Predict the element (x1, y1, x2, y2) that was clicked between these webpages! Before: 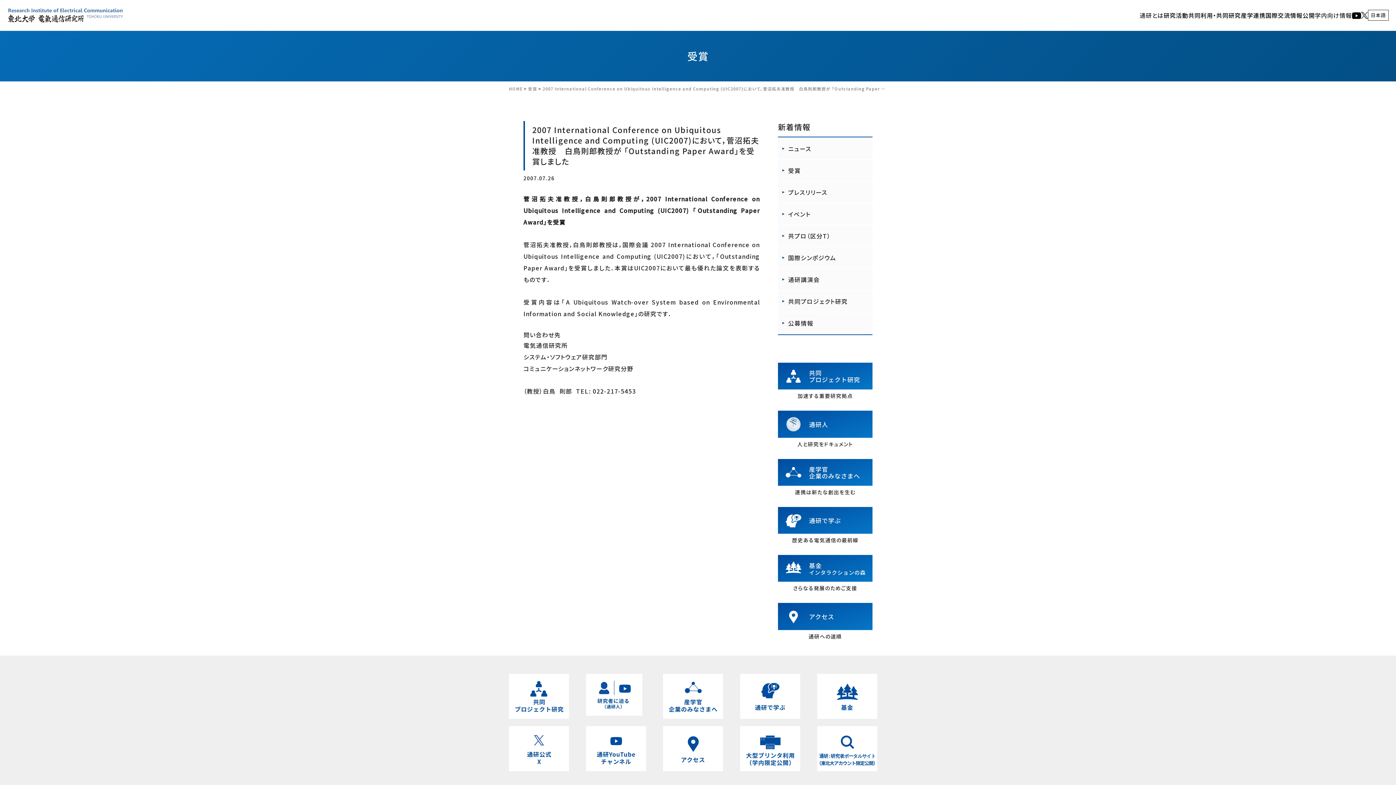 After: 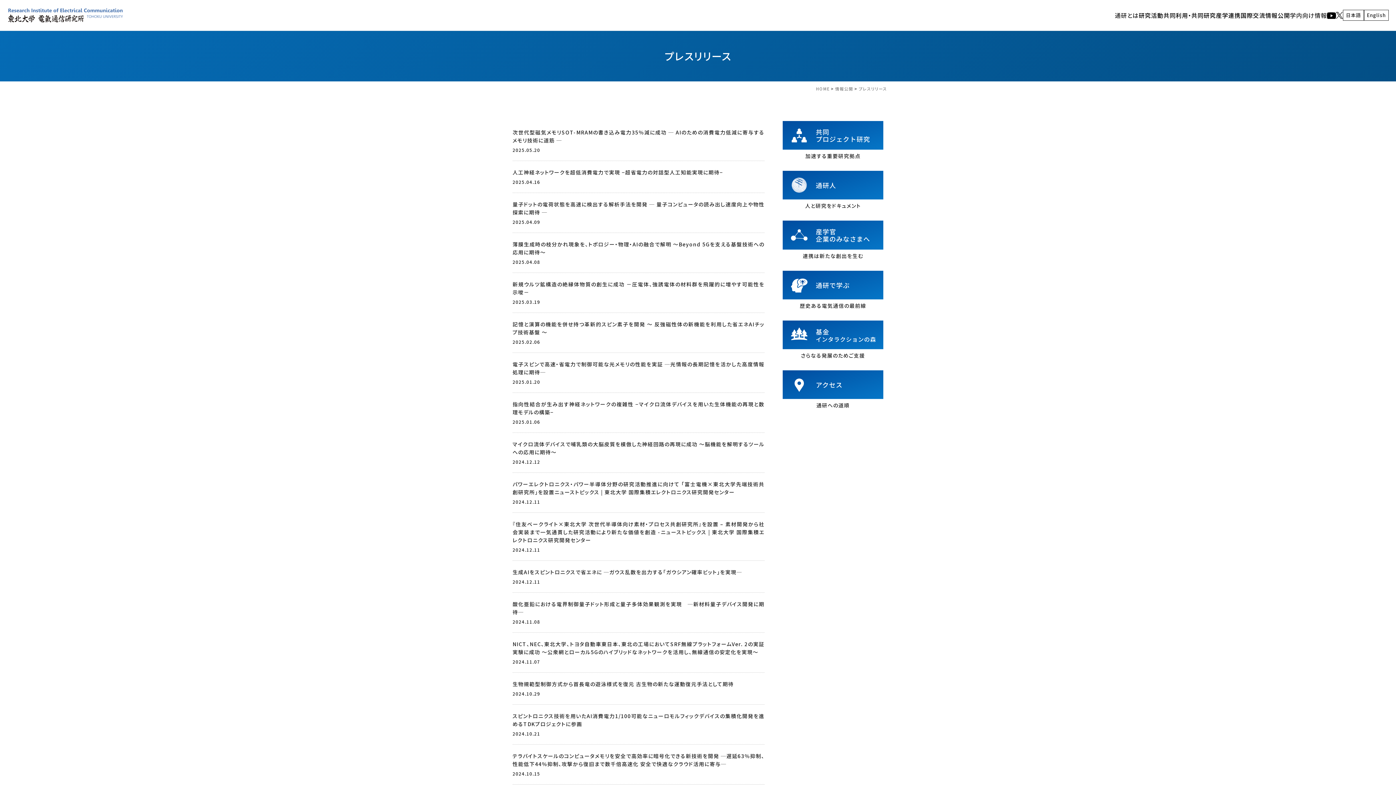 Action: bbox: (778, 181, 872, 202) label: プレスリリース